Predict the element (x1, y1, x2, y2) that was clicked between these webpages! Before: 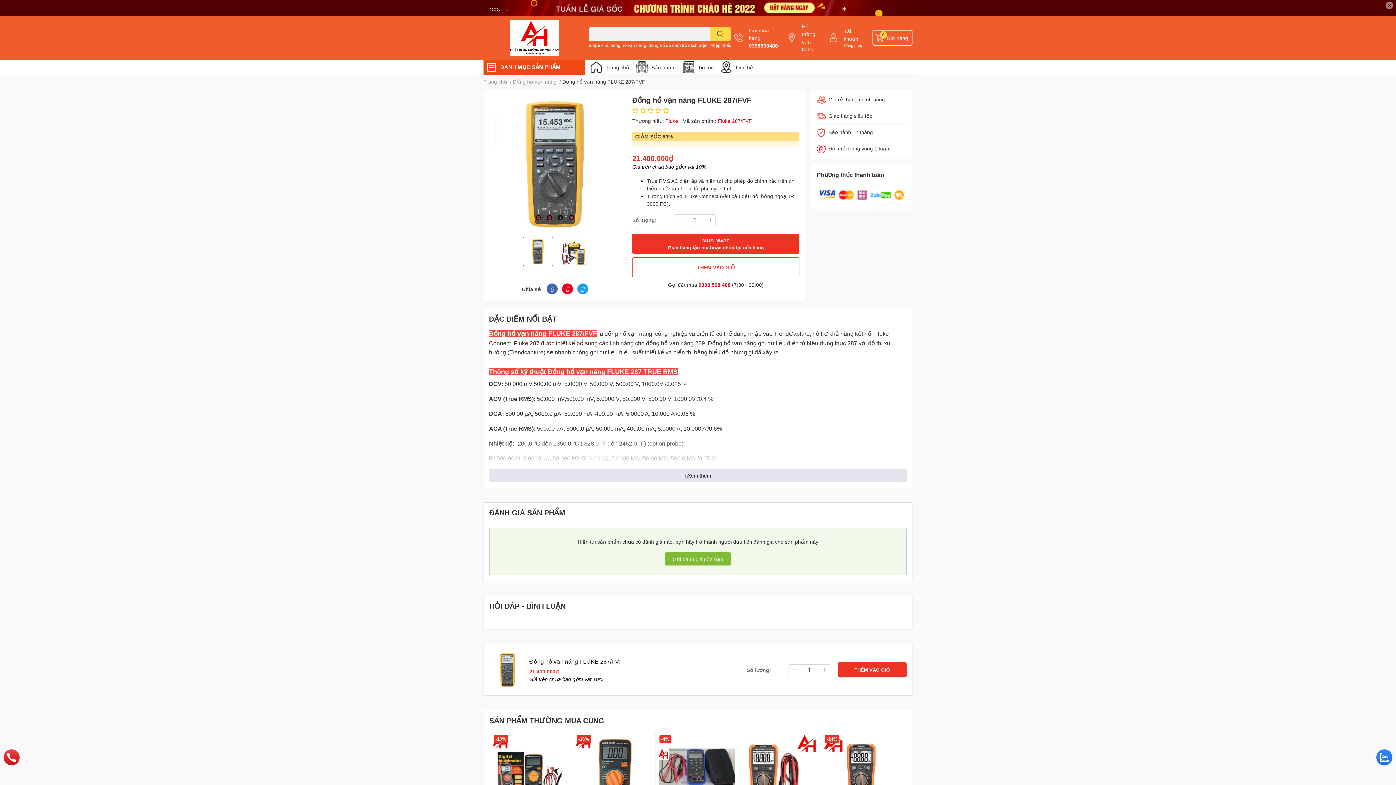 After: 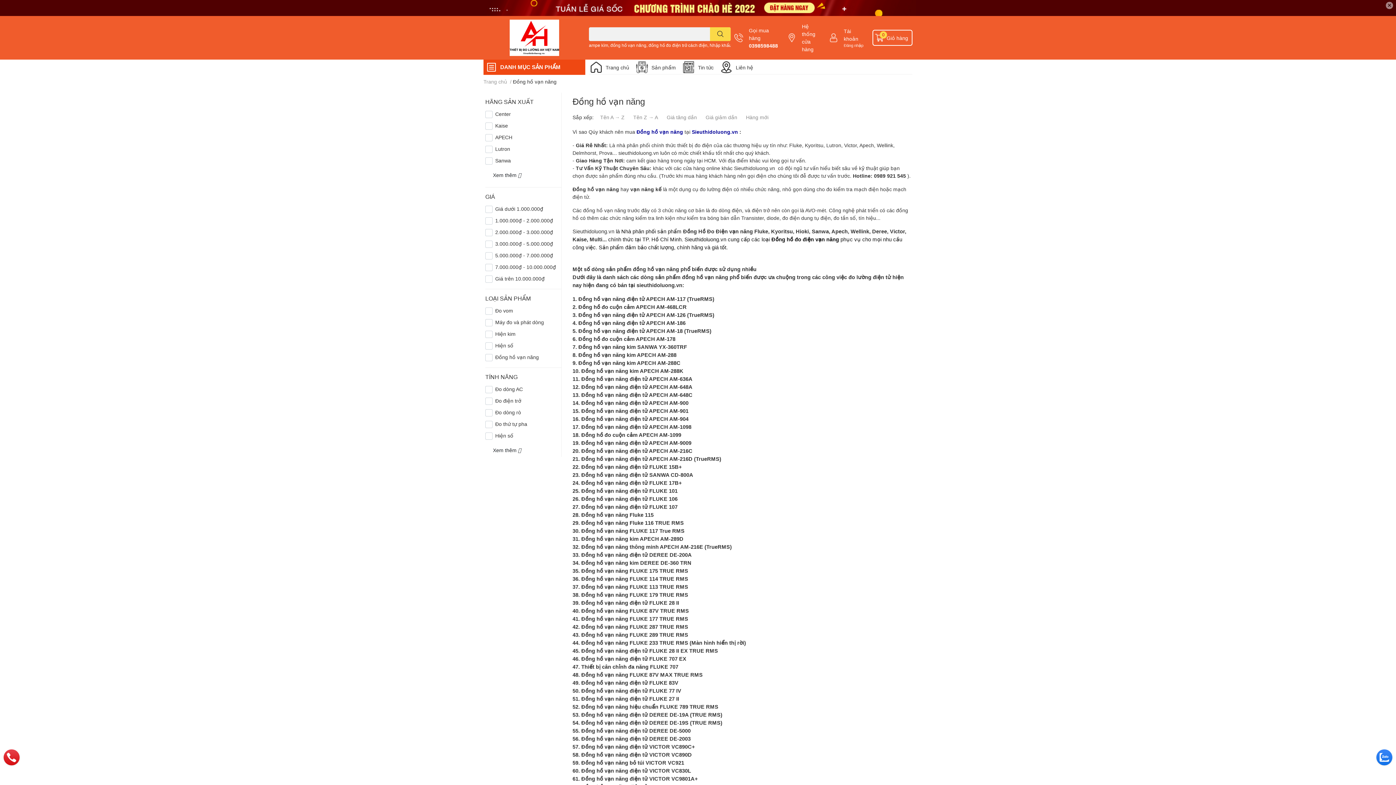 Action: bbox: (513, 78, 556, 84) label: Đồng hồ vạn năng